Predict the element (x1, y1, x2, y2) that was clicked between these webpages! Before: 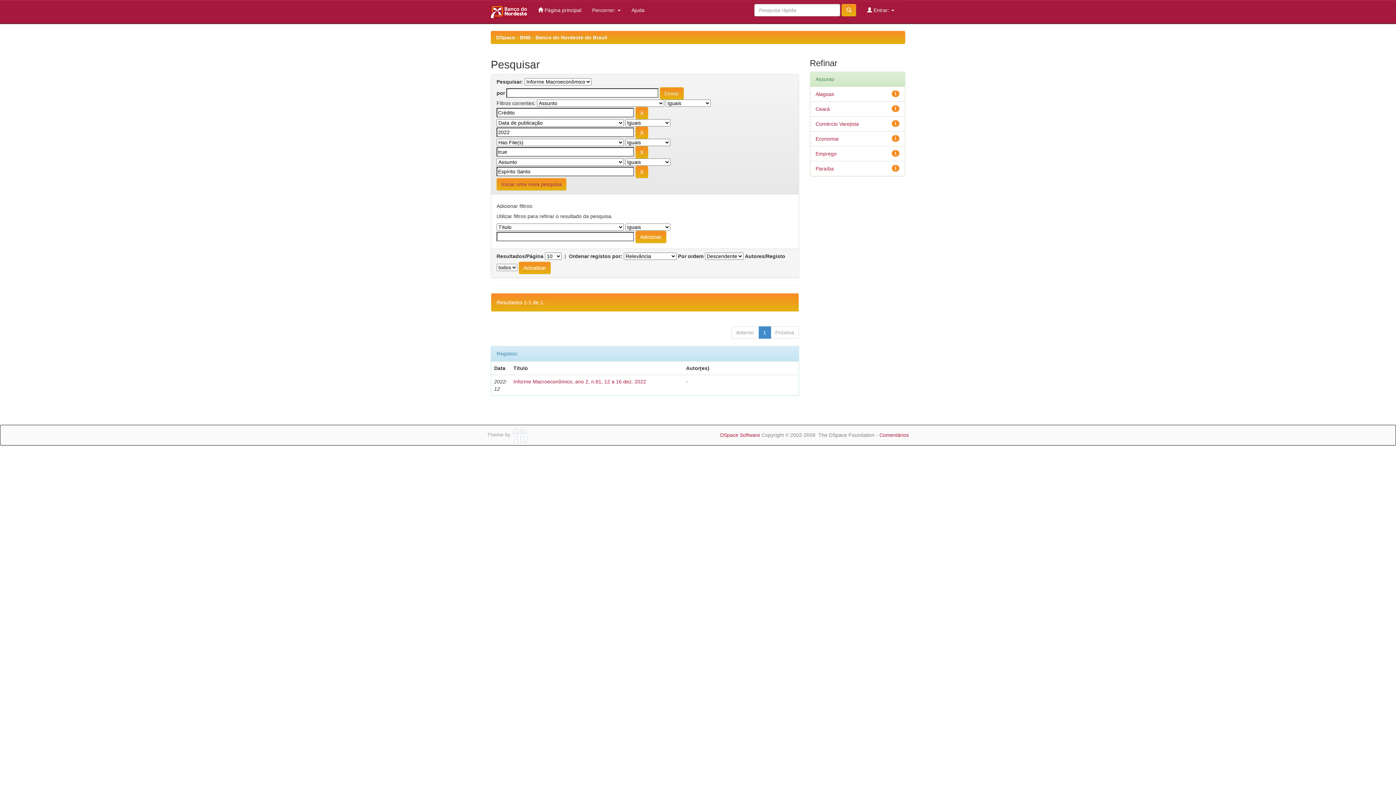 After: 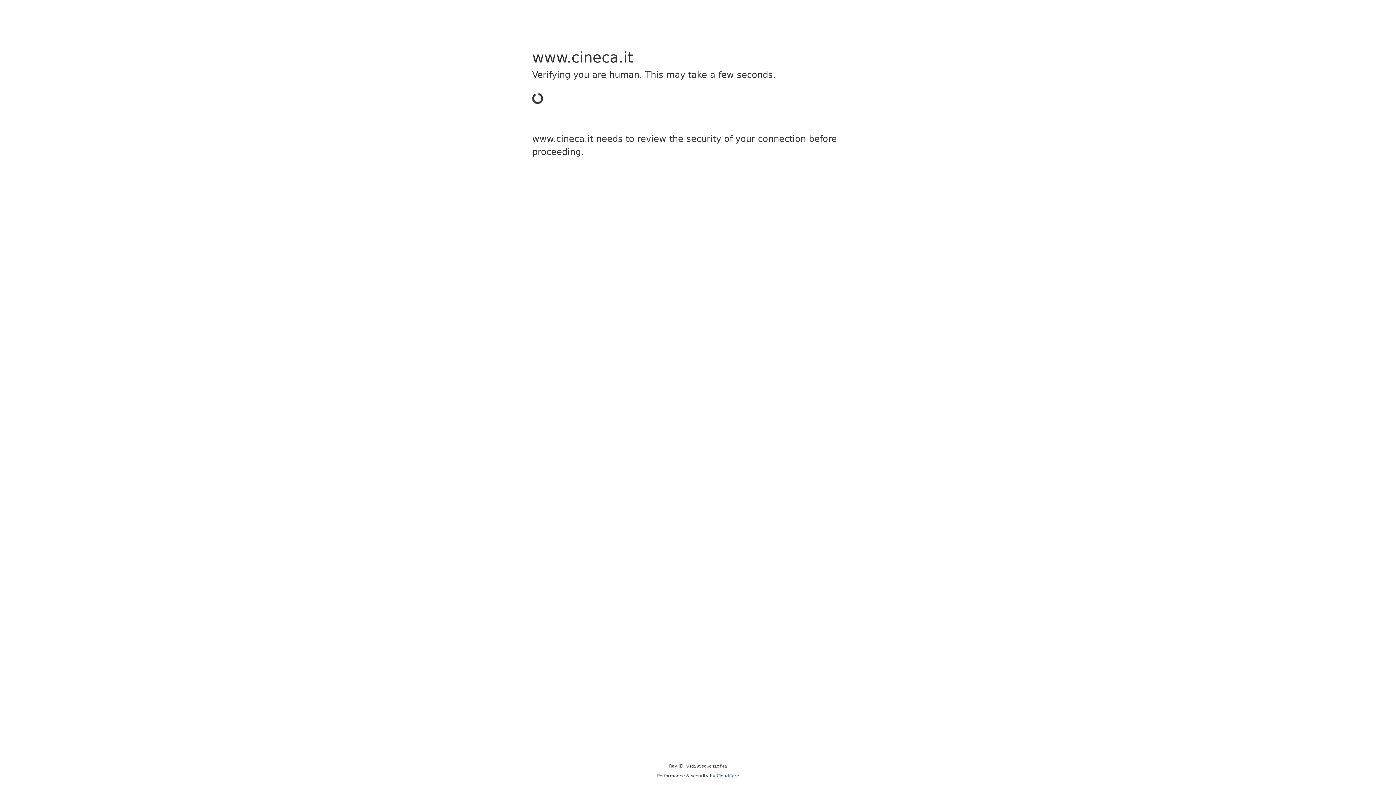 Action: bbox: (512, 432, 527, 437)